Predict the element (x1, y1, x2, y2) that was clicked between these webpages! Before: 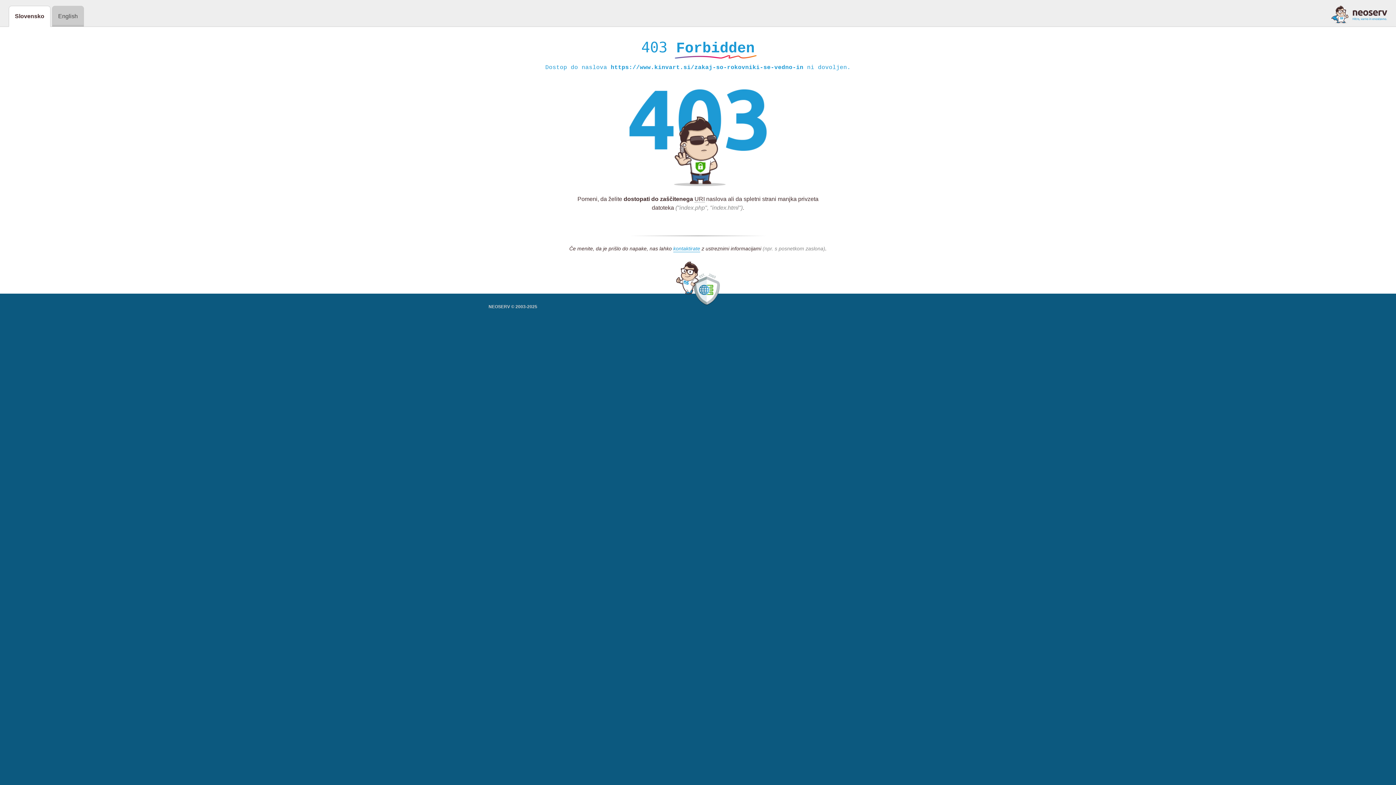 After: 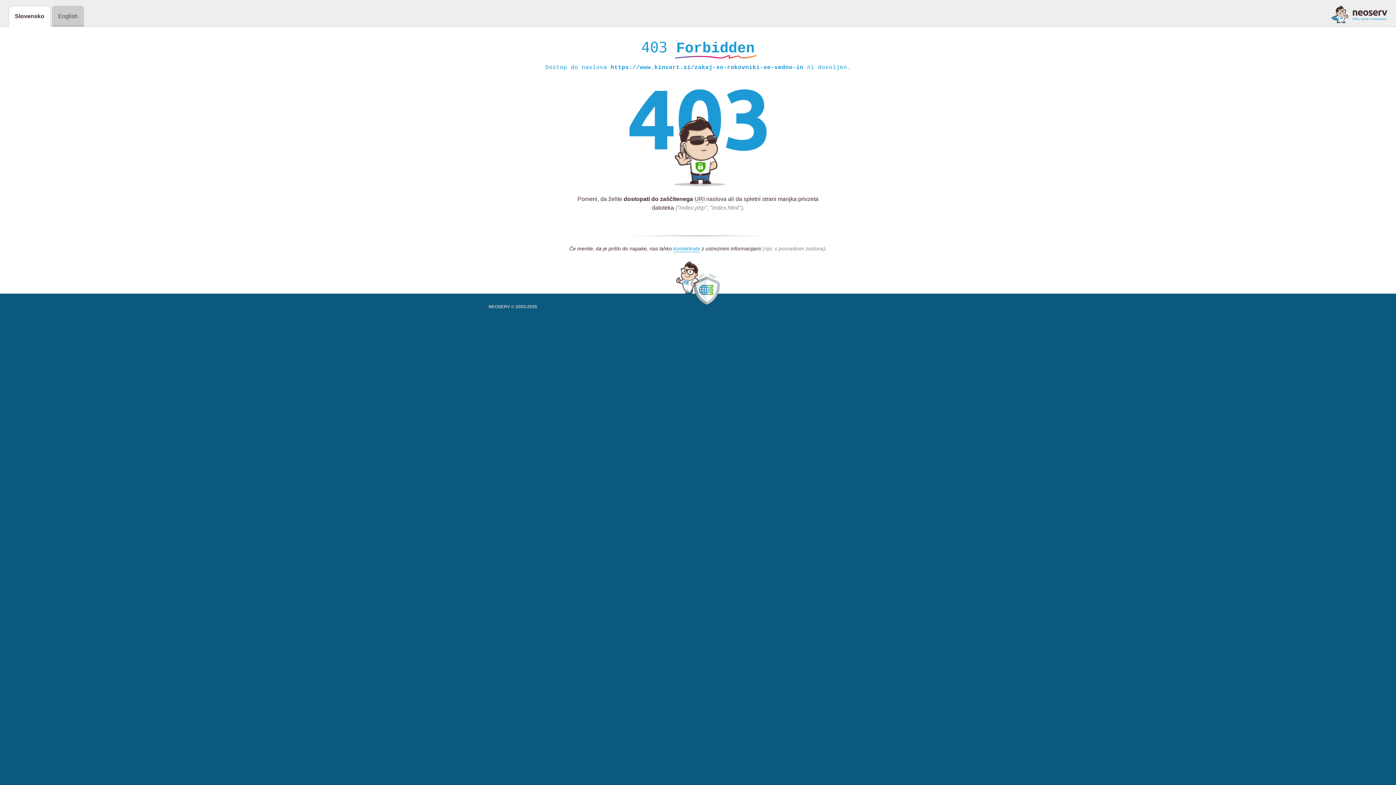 Action: bbox: (1331, 5, 1387, 23)